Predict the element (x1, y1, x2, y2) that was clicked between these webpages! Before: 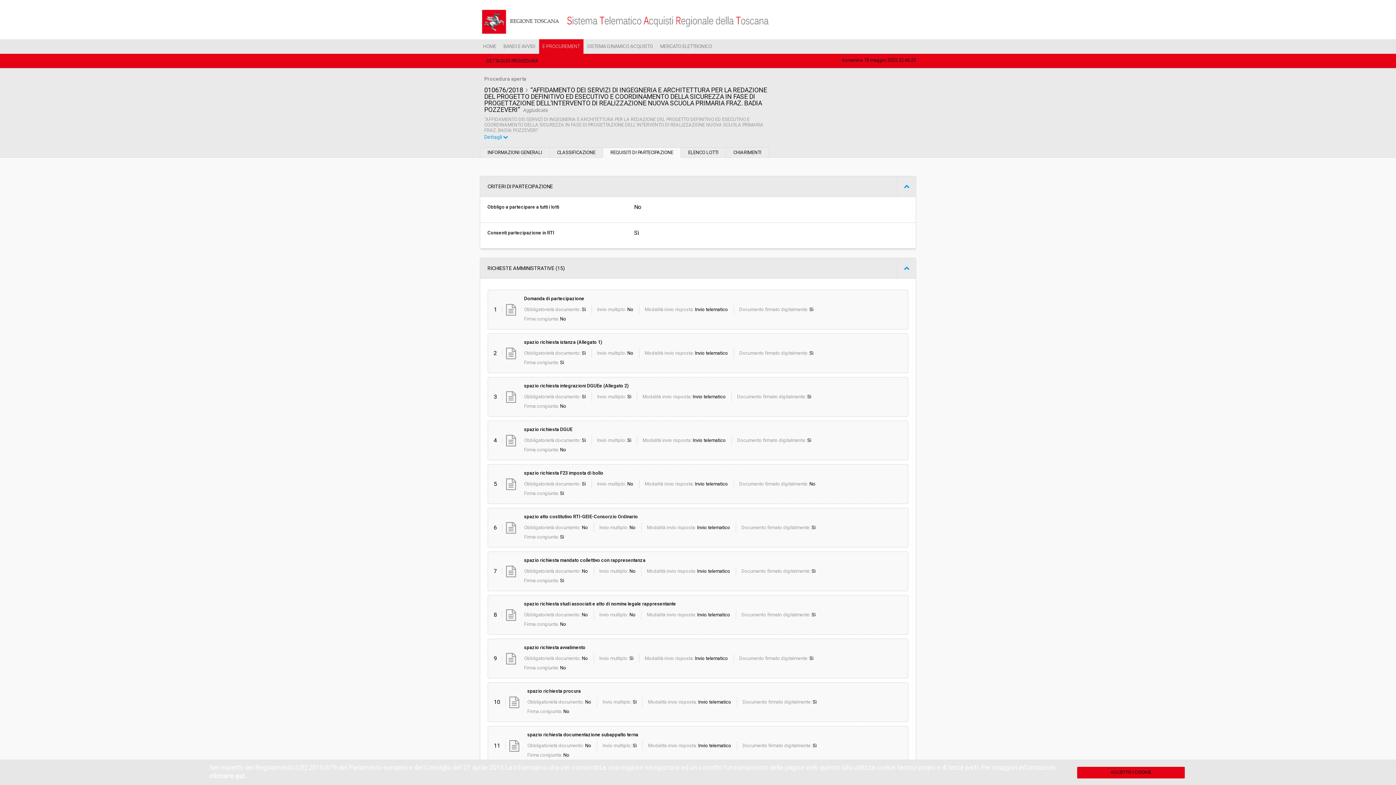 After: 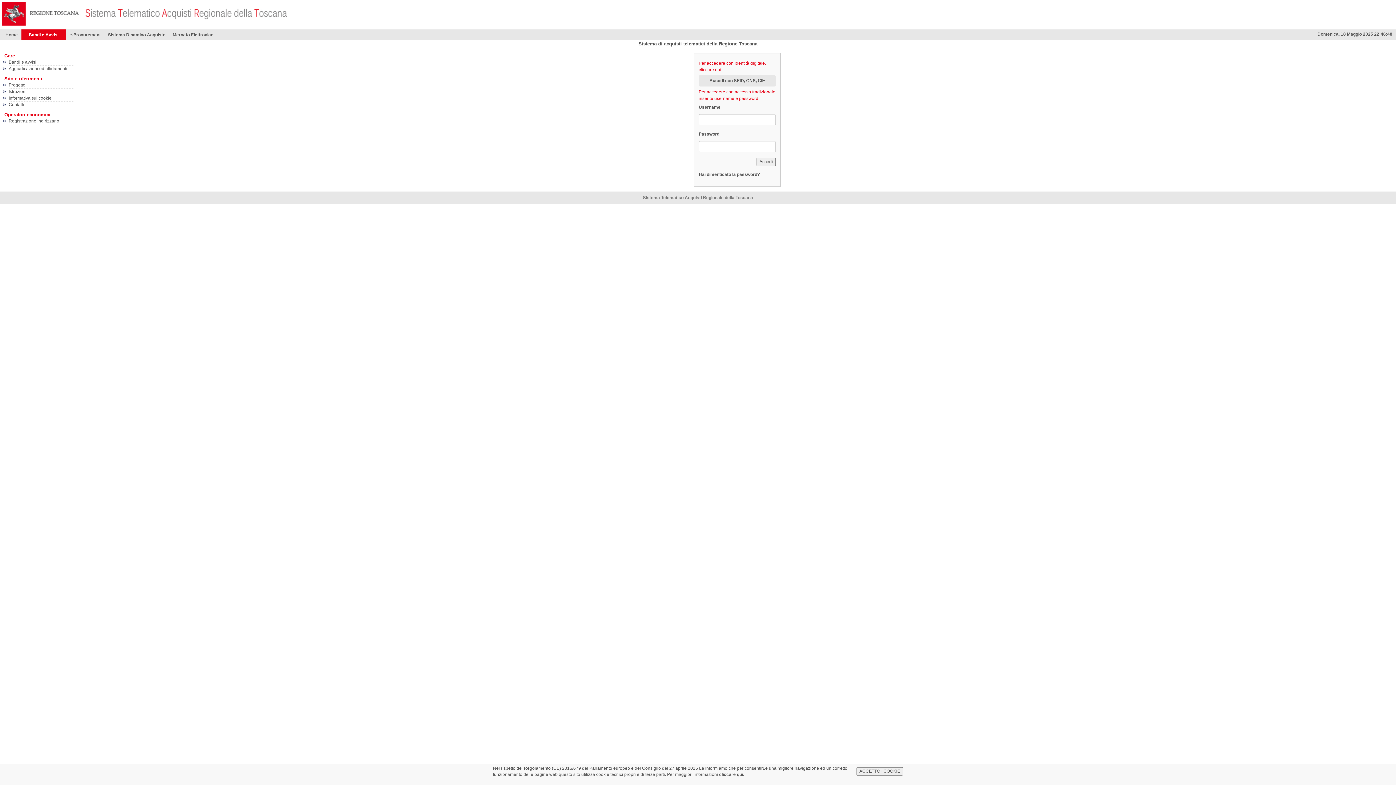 Action: label: E-PROCUREMENT bbox: (539, 39, 584, 53)